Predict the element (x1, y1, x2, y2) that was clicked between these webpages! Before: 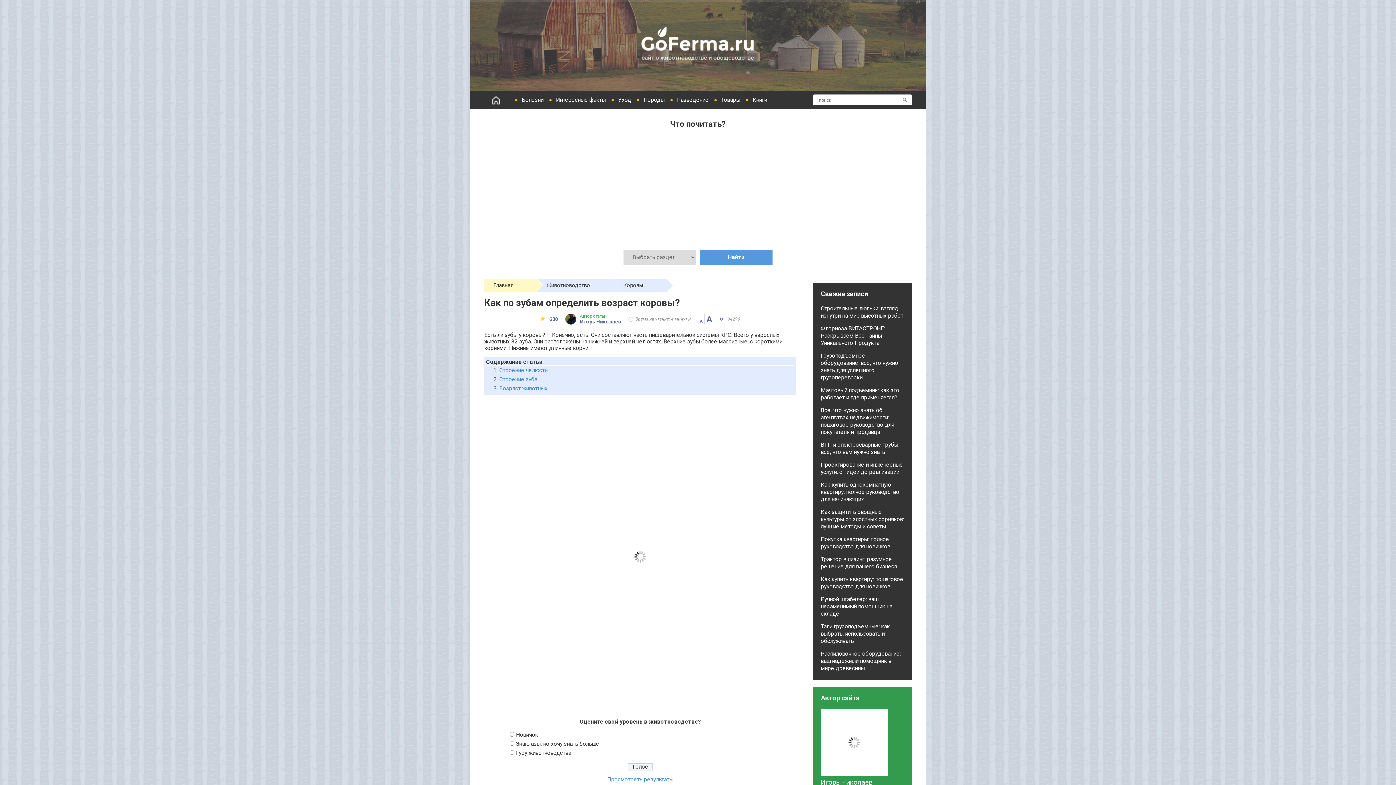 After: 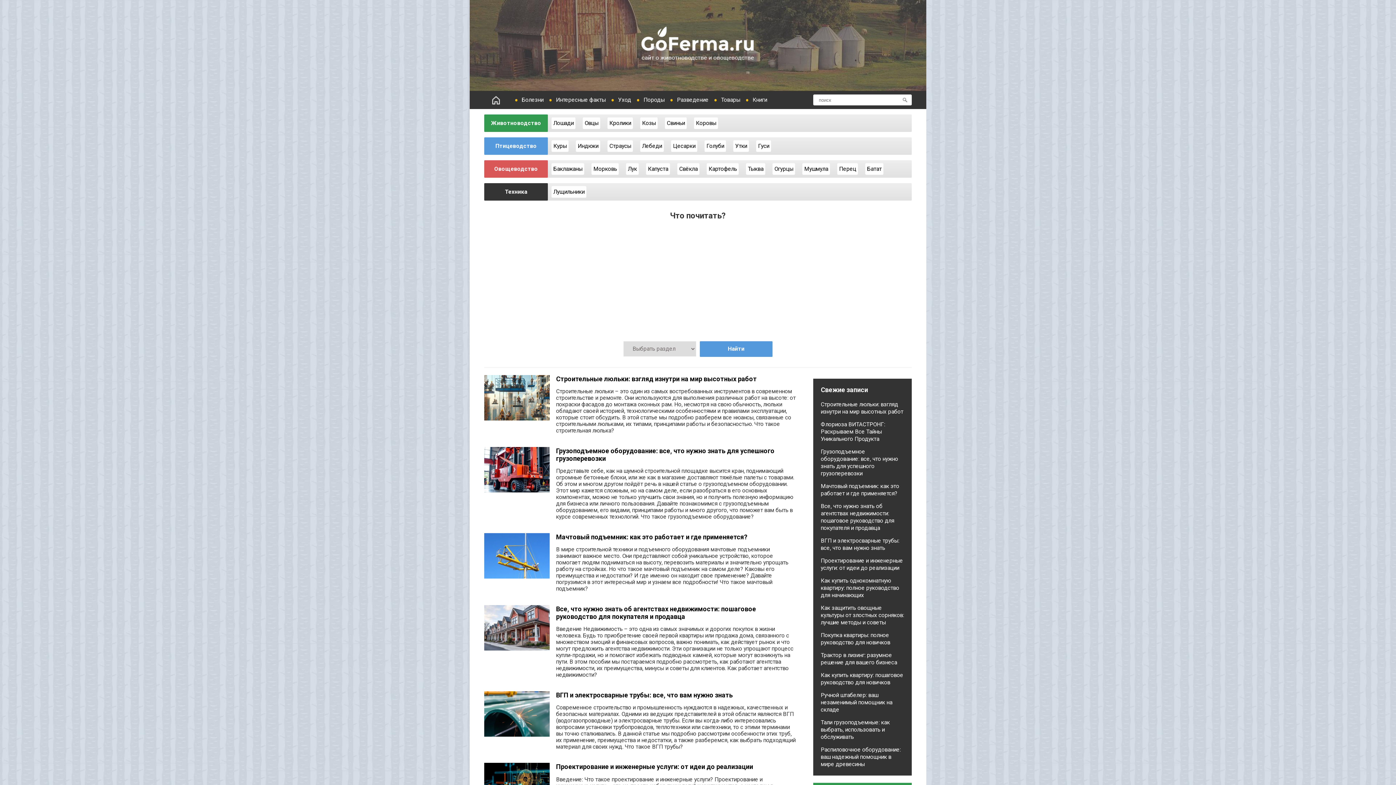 Action: bbox: (484, 279, 537, 292) label: Главная